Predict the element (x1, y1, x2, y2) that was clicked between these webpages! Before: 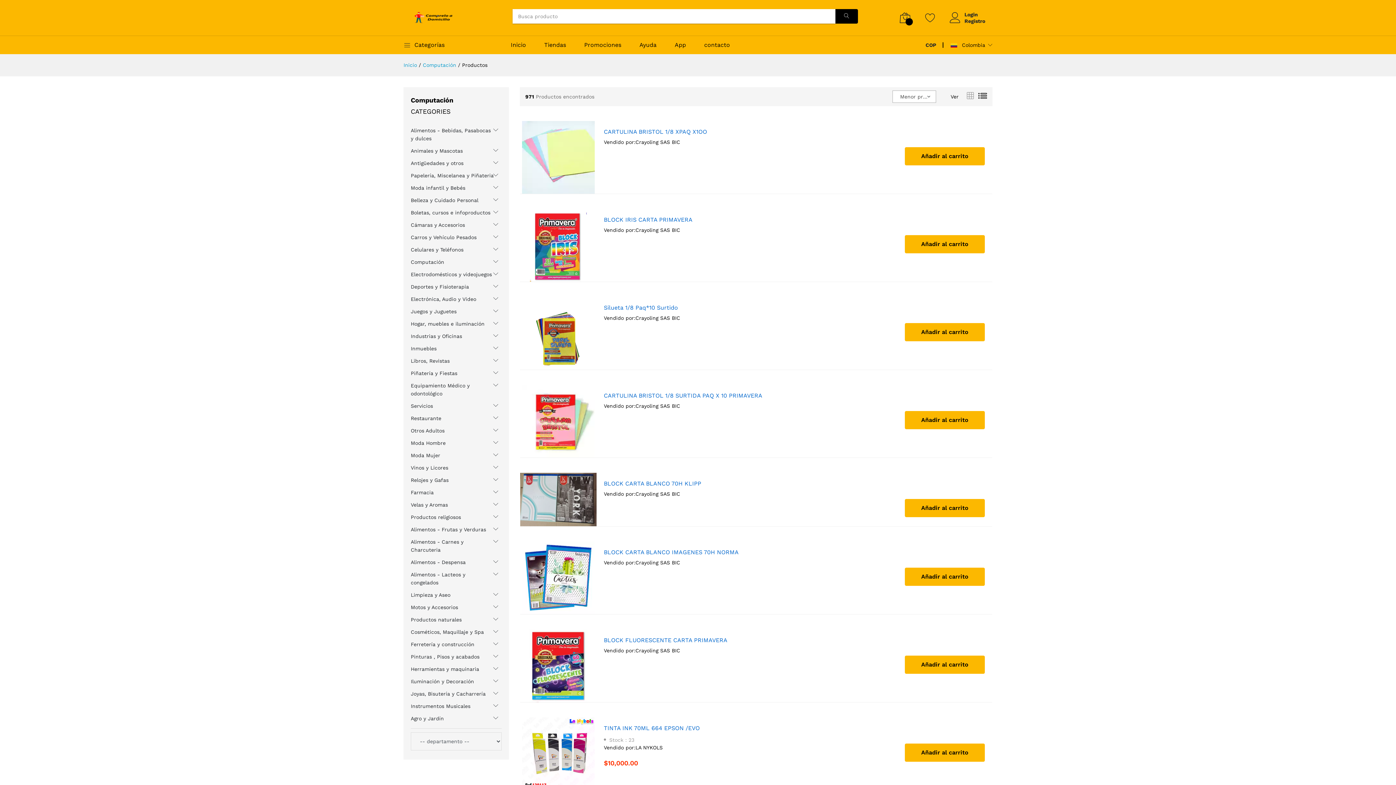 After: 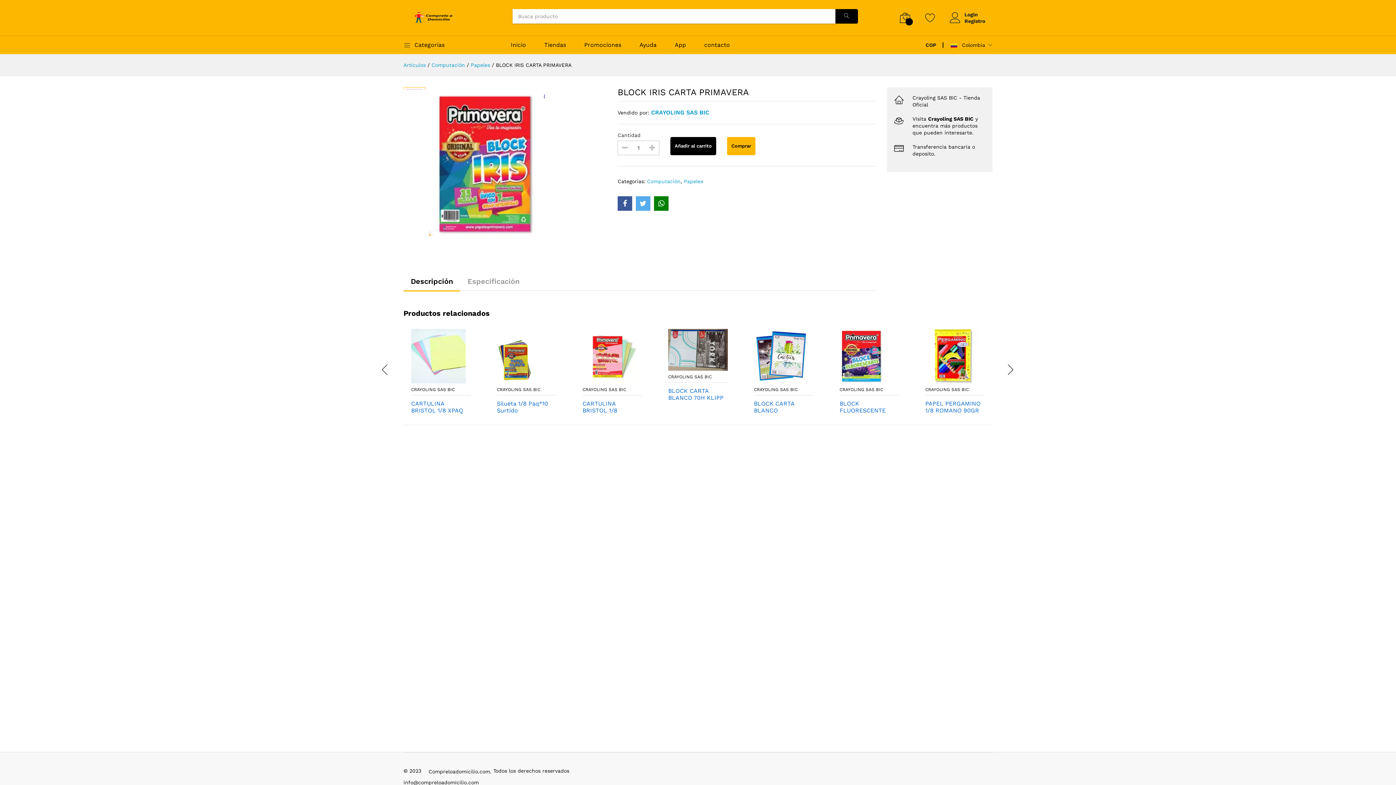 Action: bbox: (530, 242, 586, 247)